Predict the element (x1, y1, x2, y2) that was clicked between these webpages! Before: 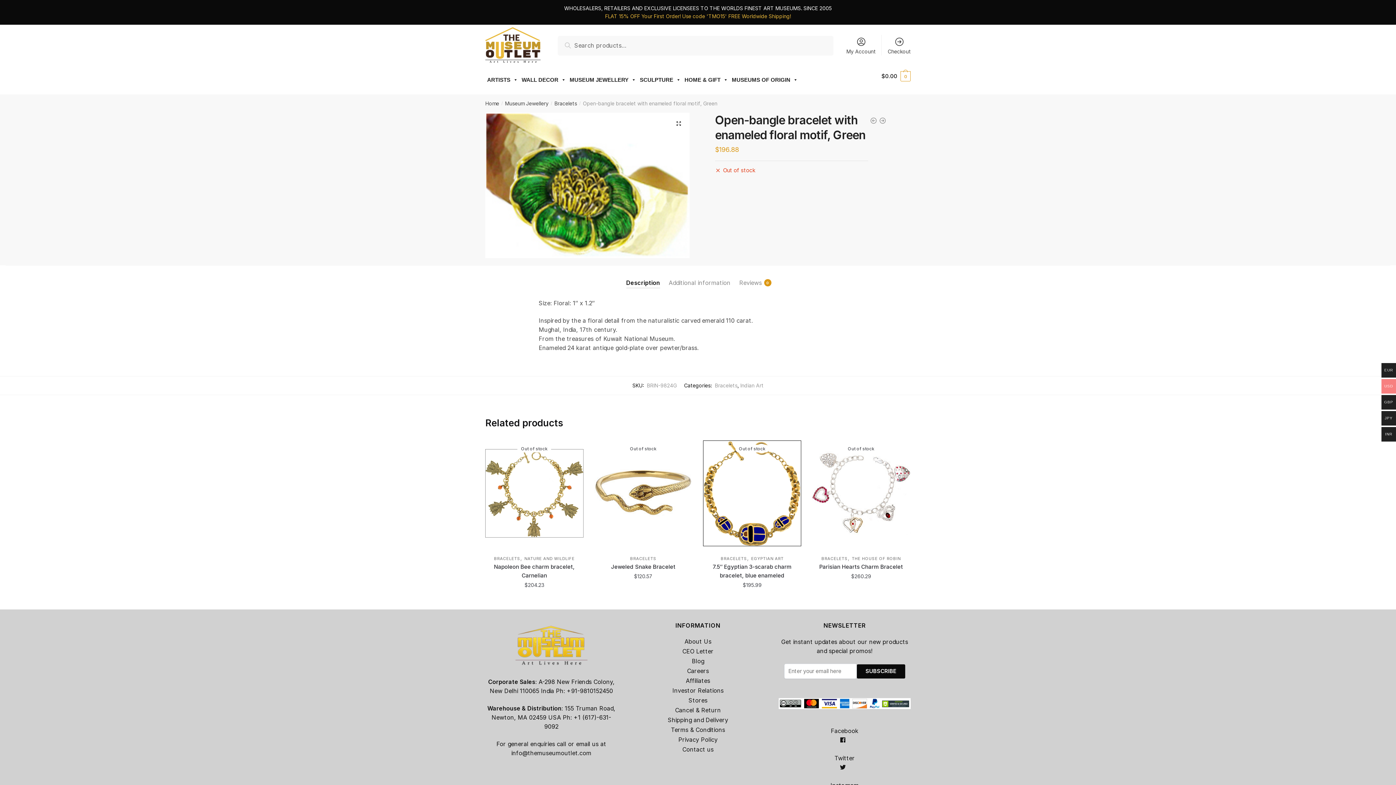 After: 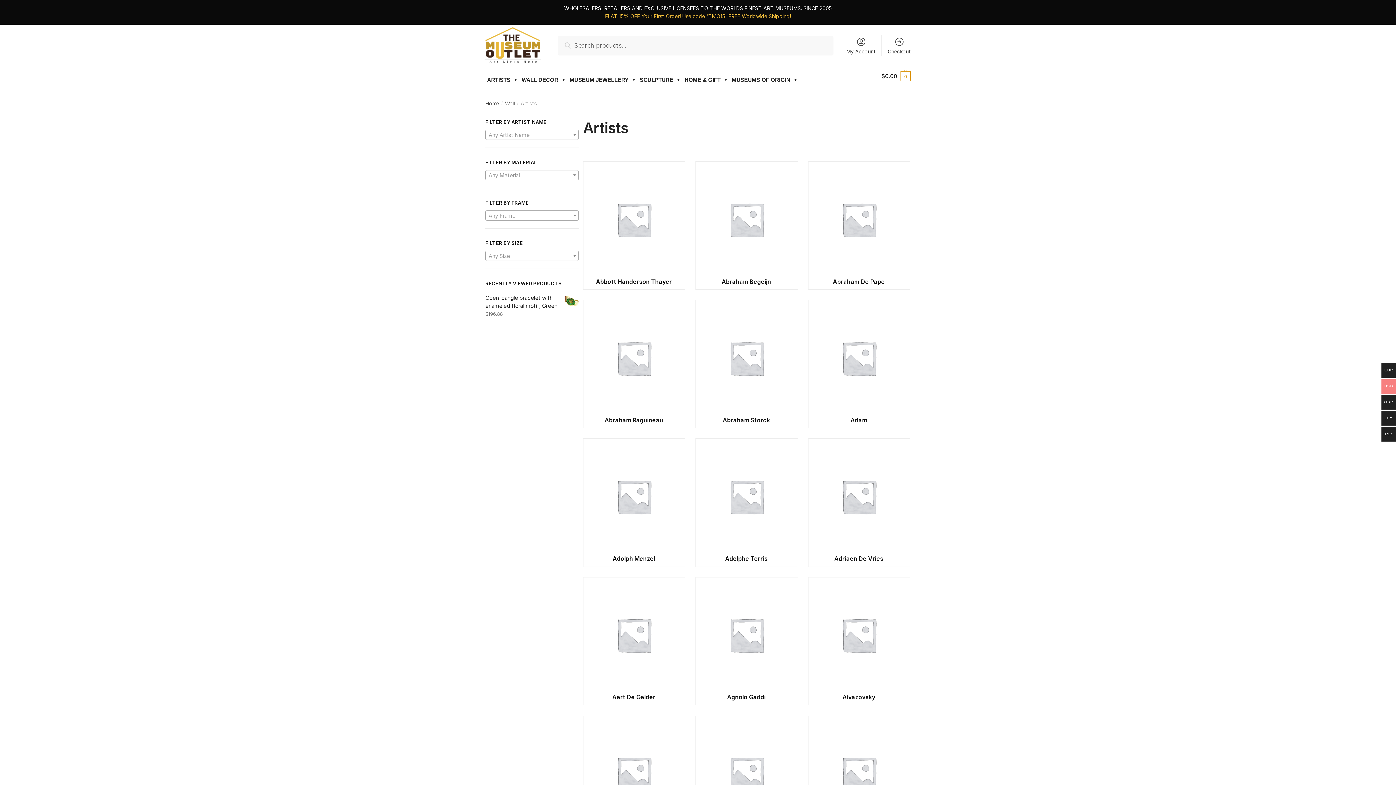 Action: bbox: (485, 65, 520, 94) label: ARTISTS